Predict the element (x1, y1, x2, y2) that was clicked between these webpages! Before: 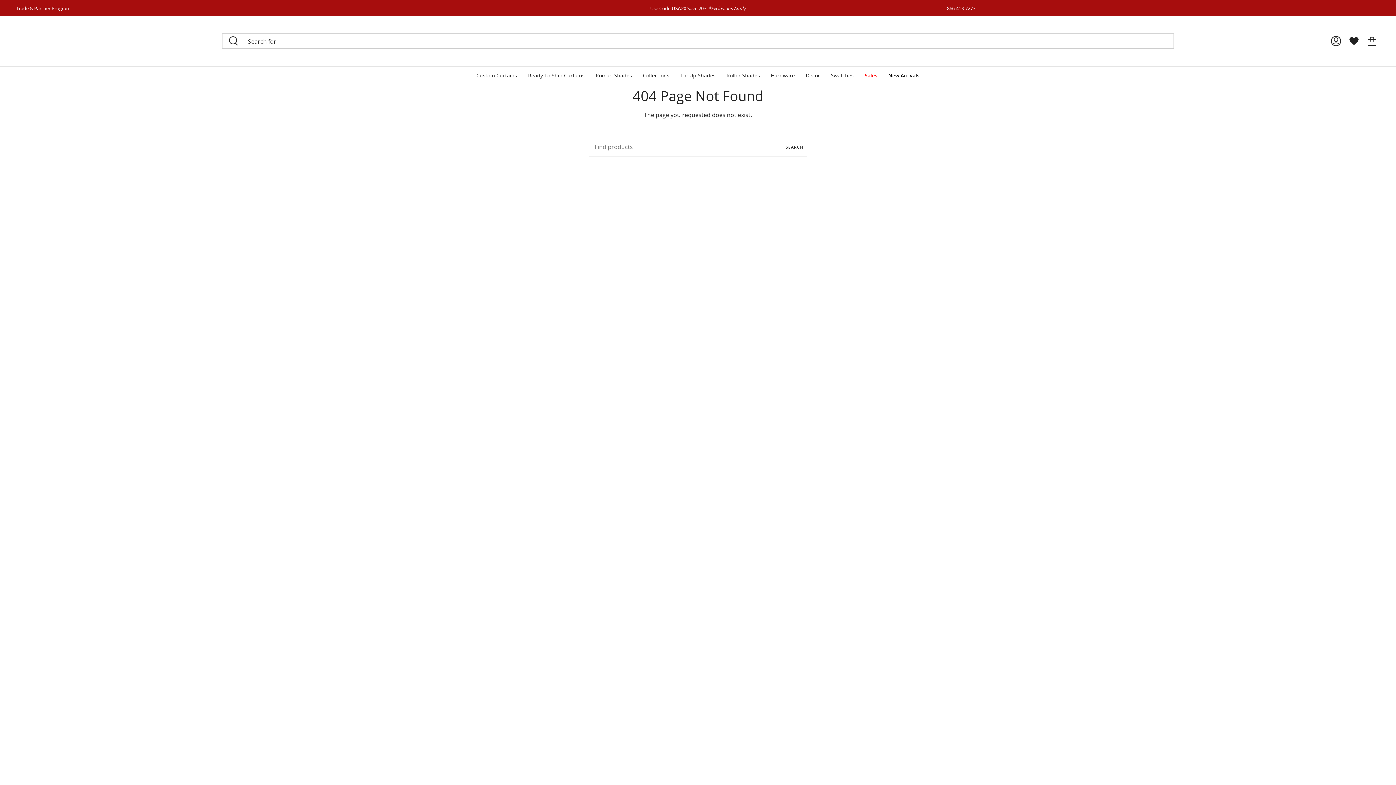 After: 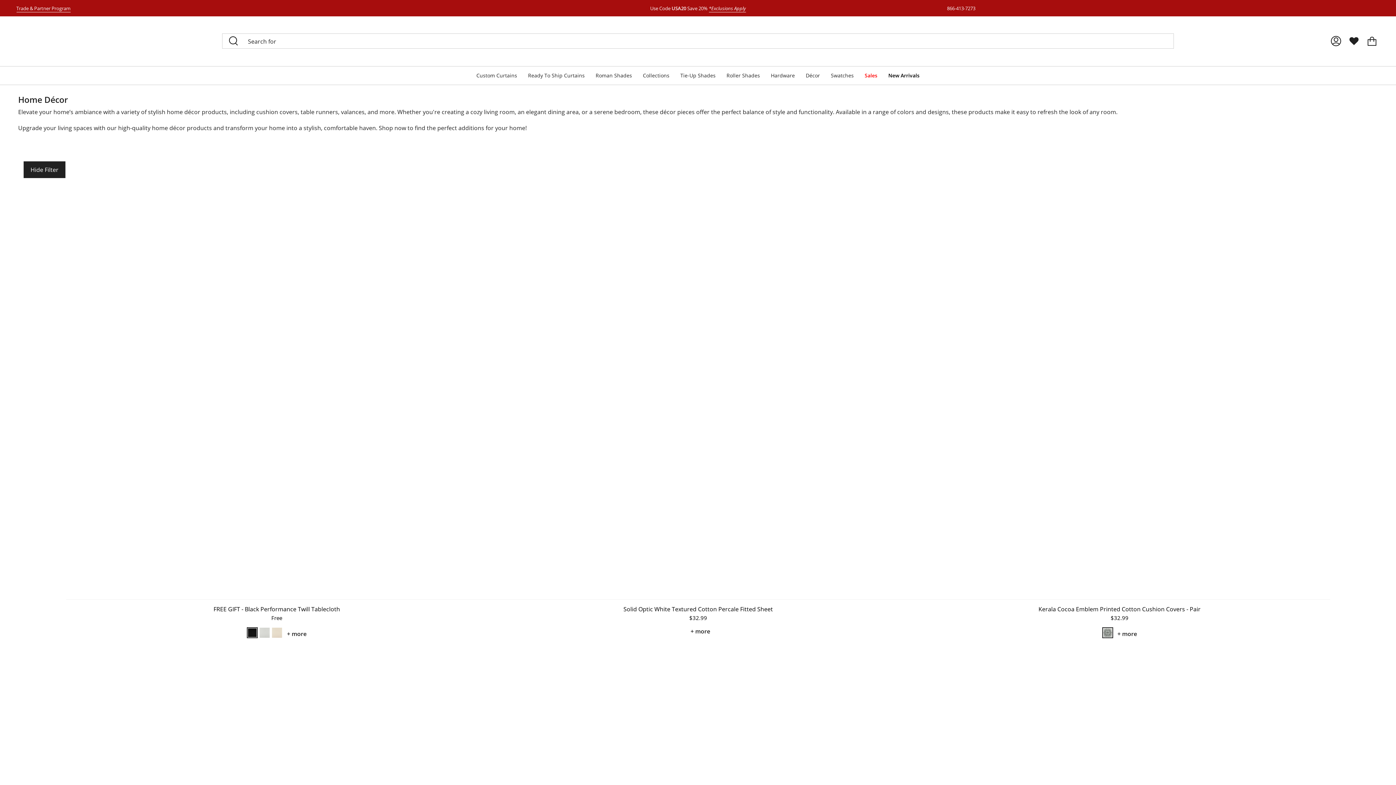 Action: bbox: (800, 66, 825, 84) label: Décor